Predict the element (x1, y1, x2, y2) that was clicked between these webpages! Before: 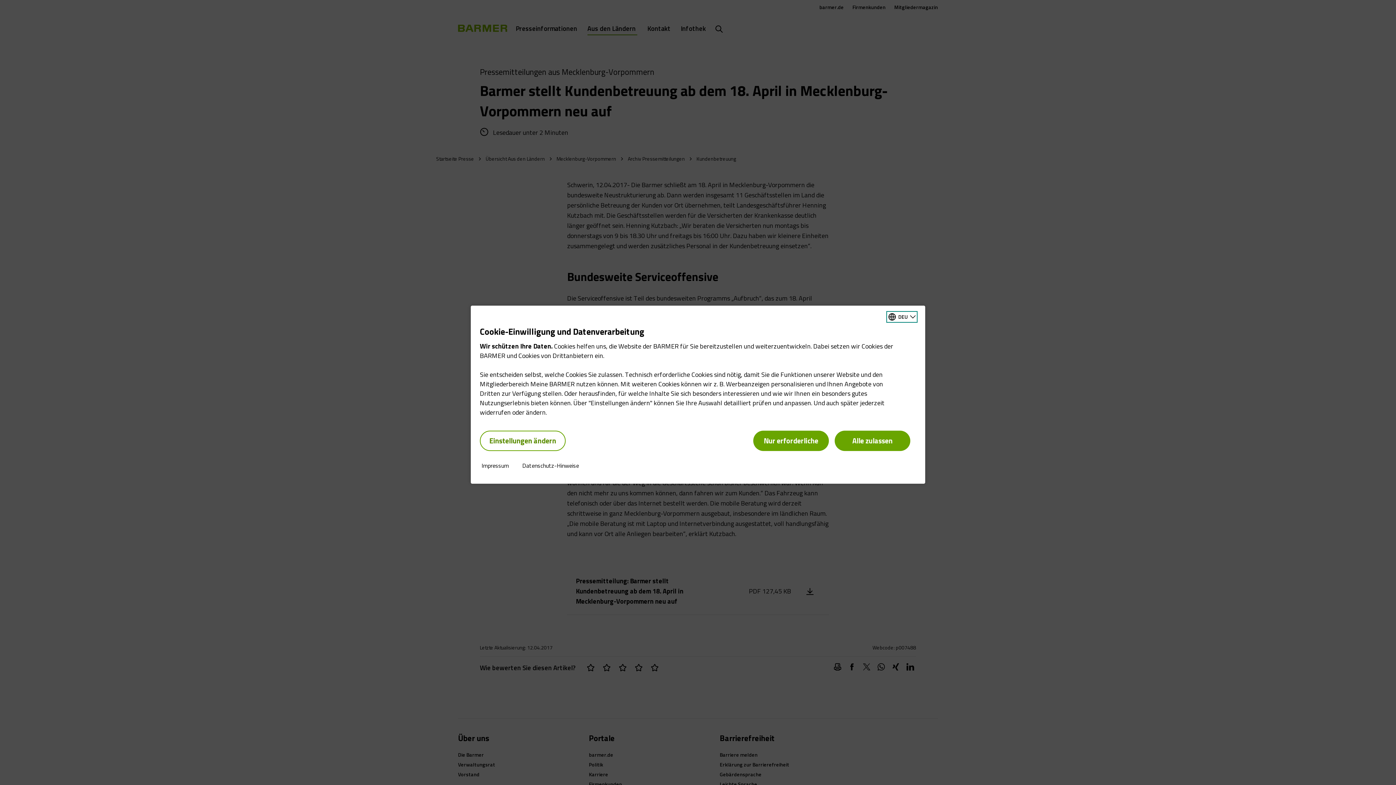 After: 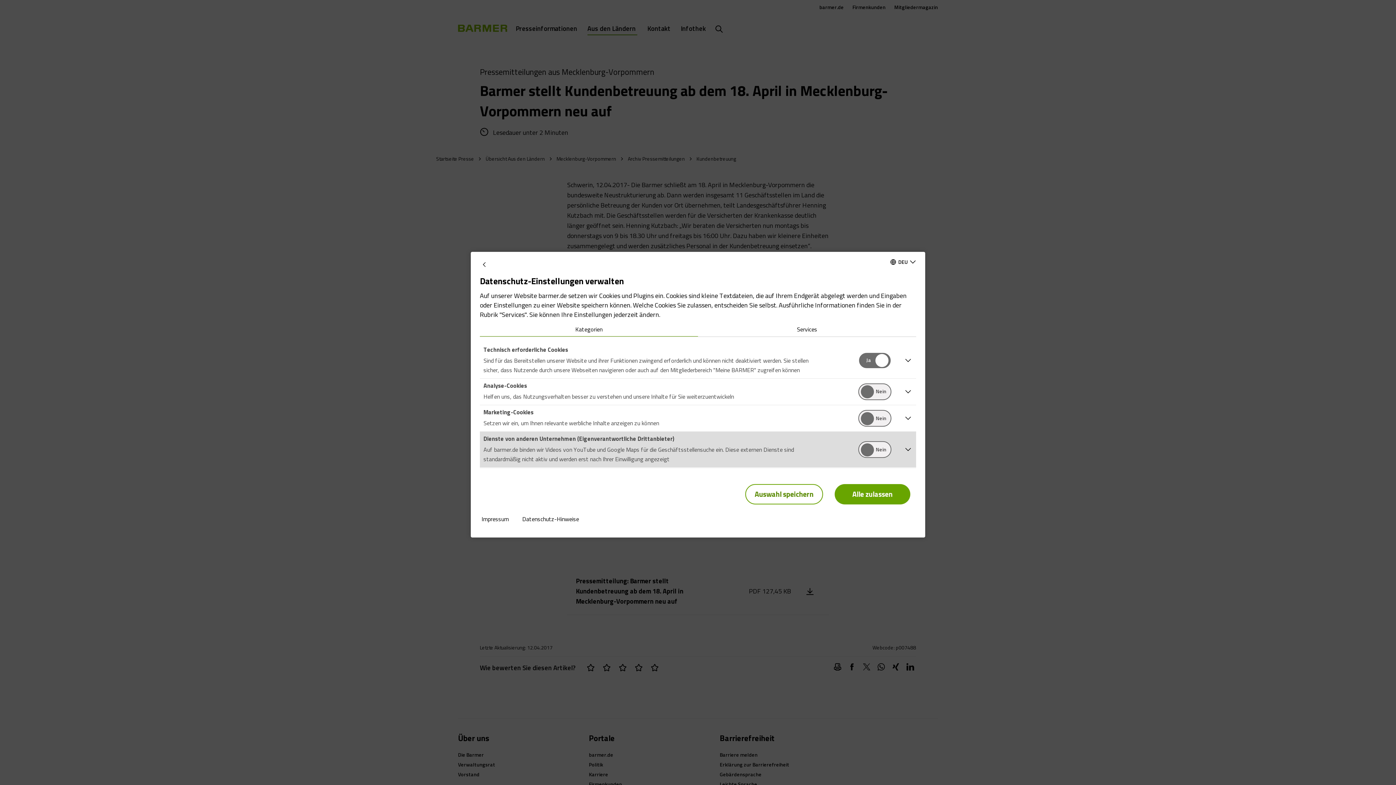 Action: bbox: (480, 430, 565, 451) label: Einstellungen ändern